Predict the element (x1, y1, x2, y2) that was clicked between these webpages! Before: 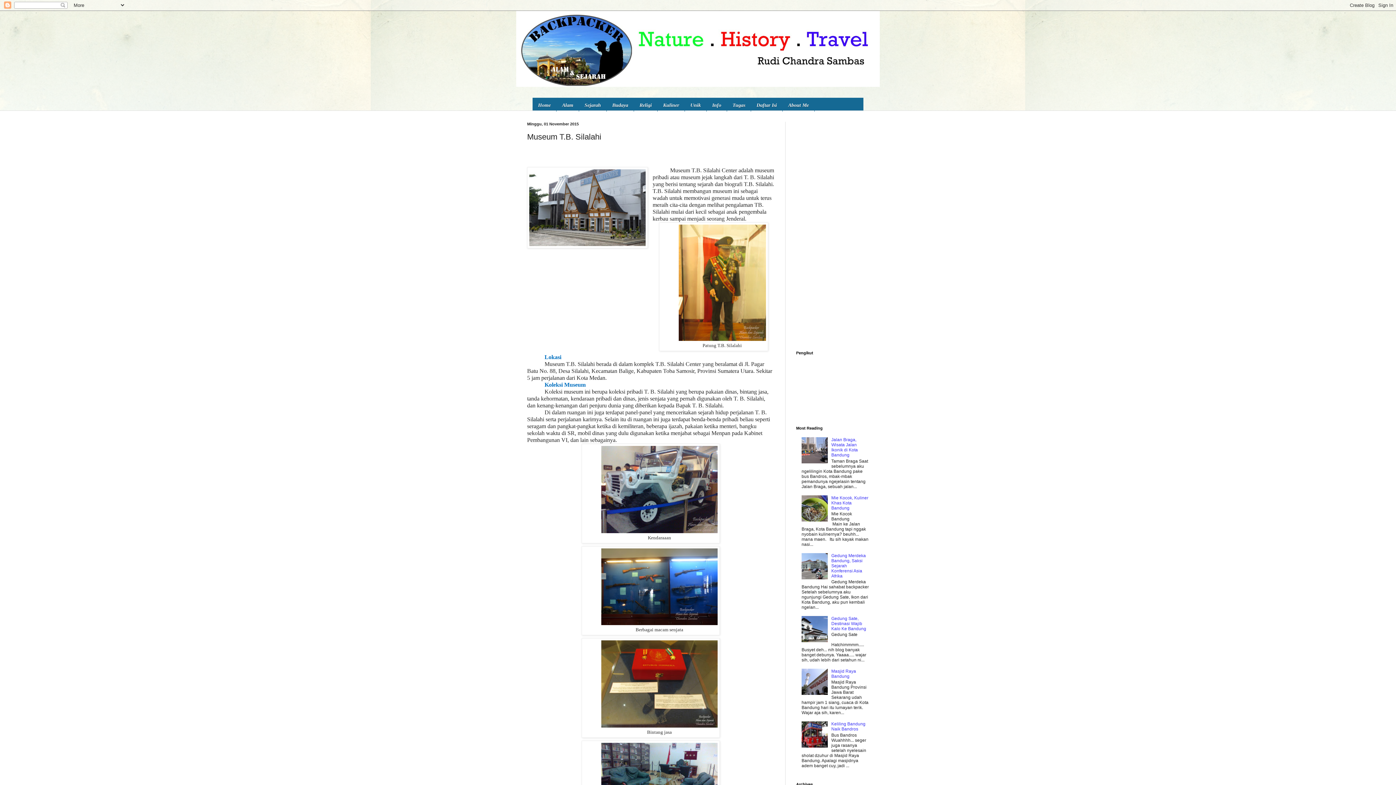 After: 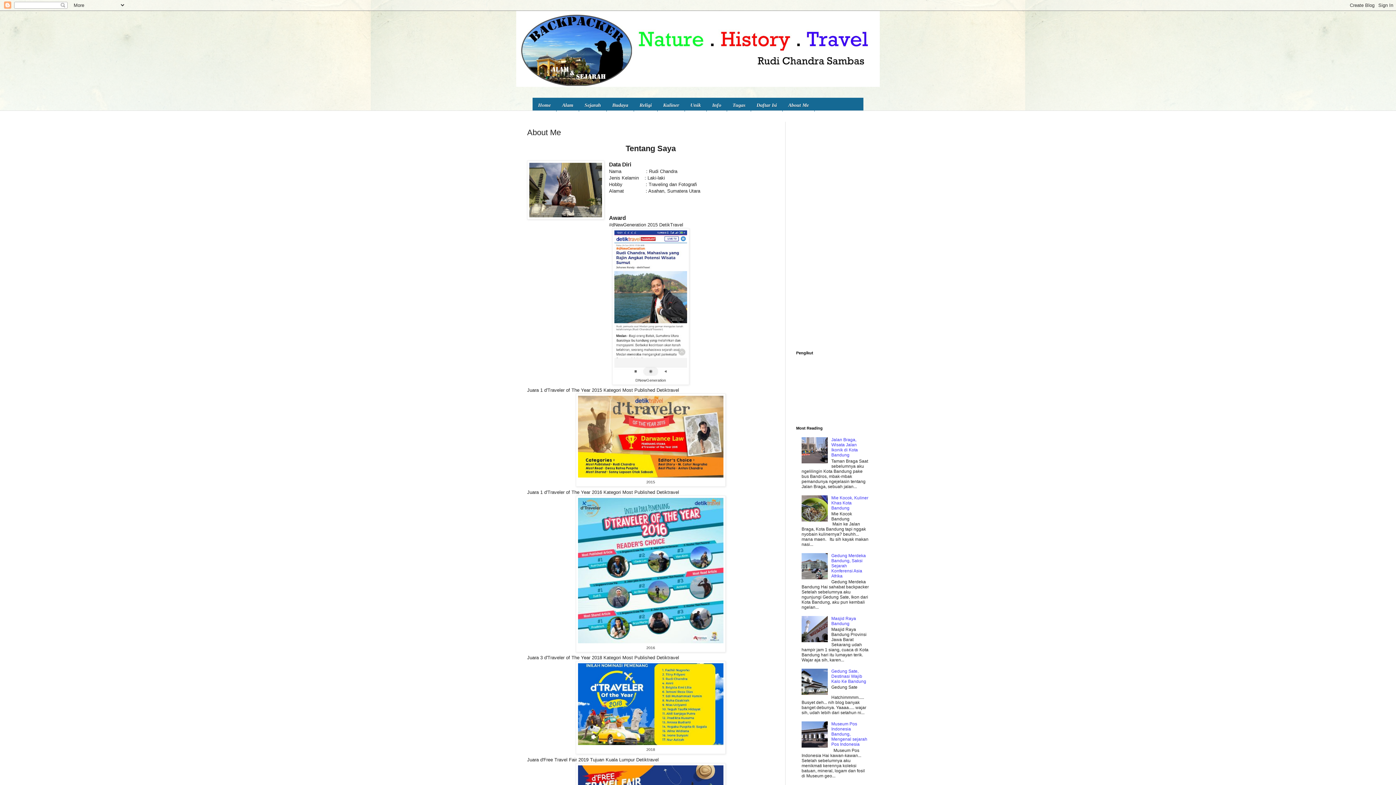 Action: label: About Me bbox: (782, 98, 814, 111)